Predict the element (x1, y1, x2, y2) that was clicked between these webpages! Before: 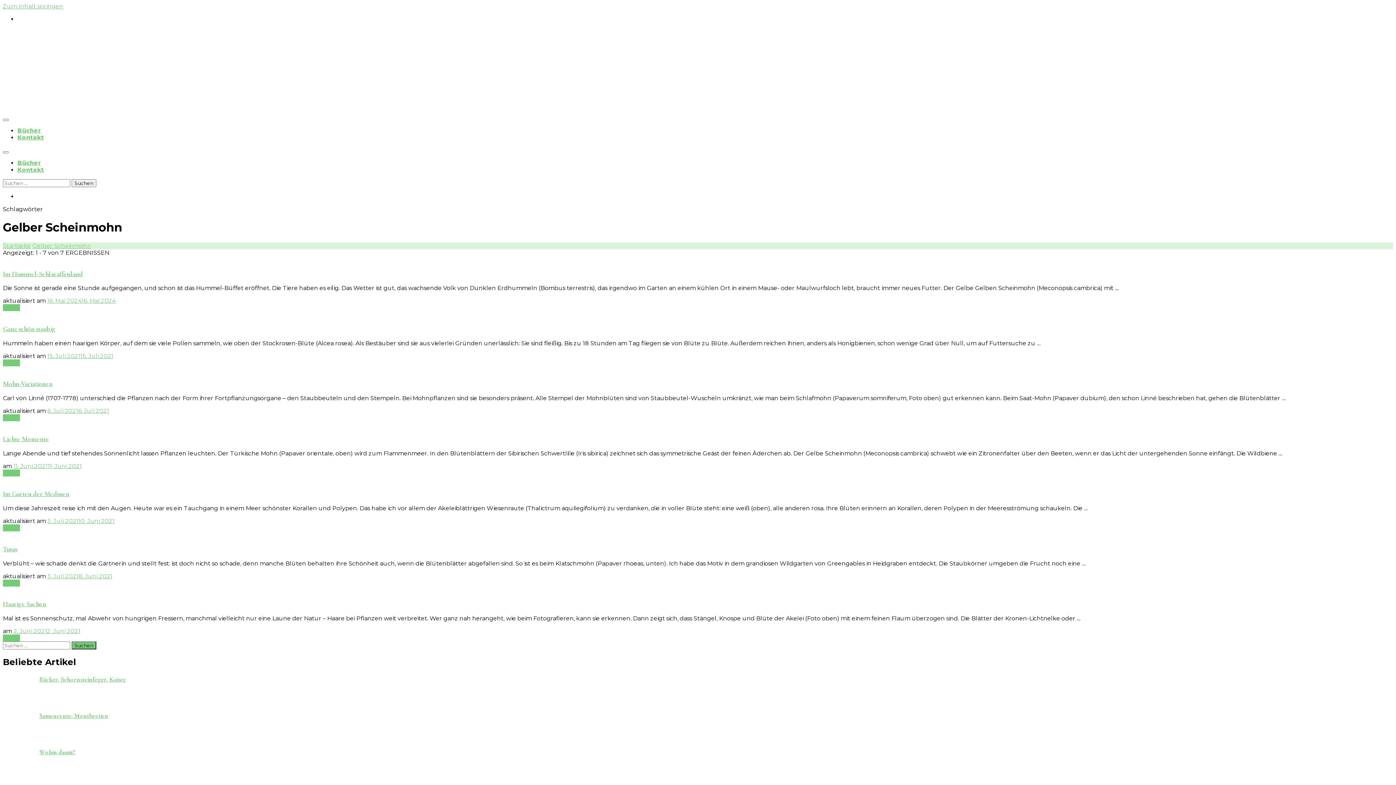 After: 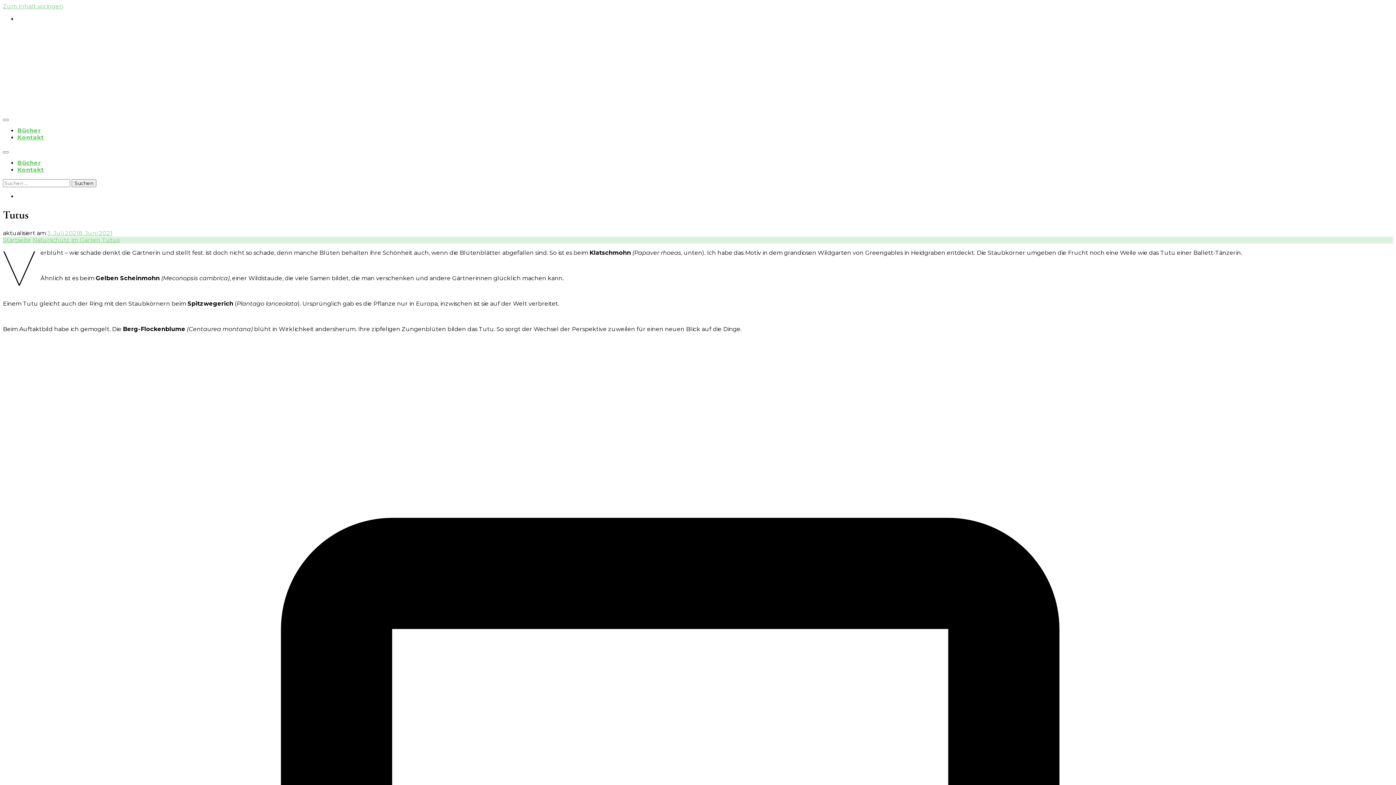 Action: bbox: (2, 579, 20, 586) label: Lesen